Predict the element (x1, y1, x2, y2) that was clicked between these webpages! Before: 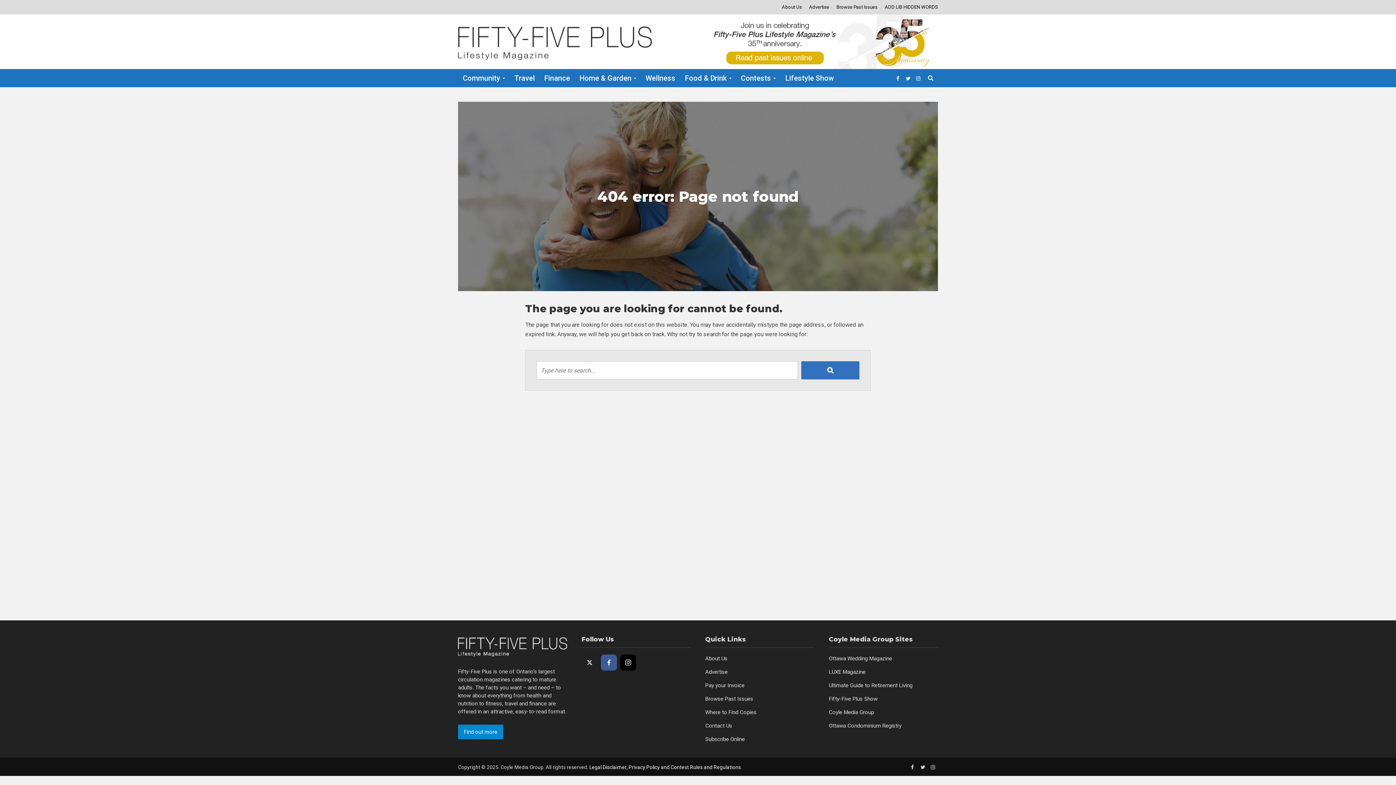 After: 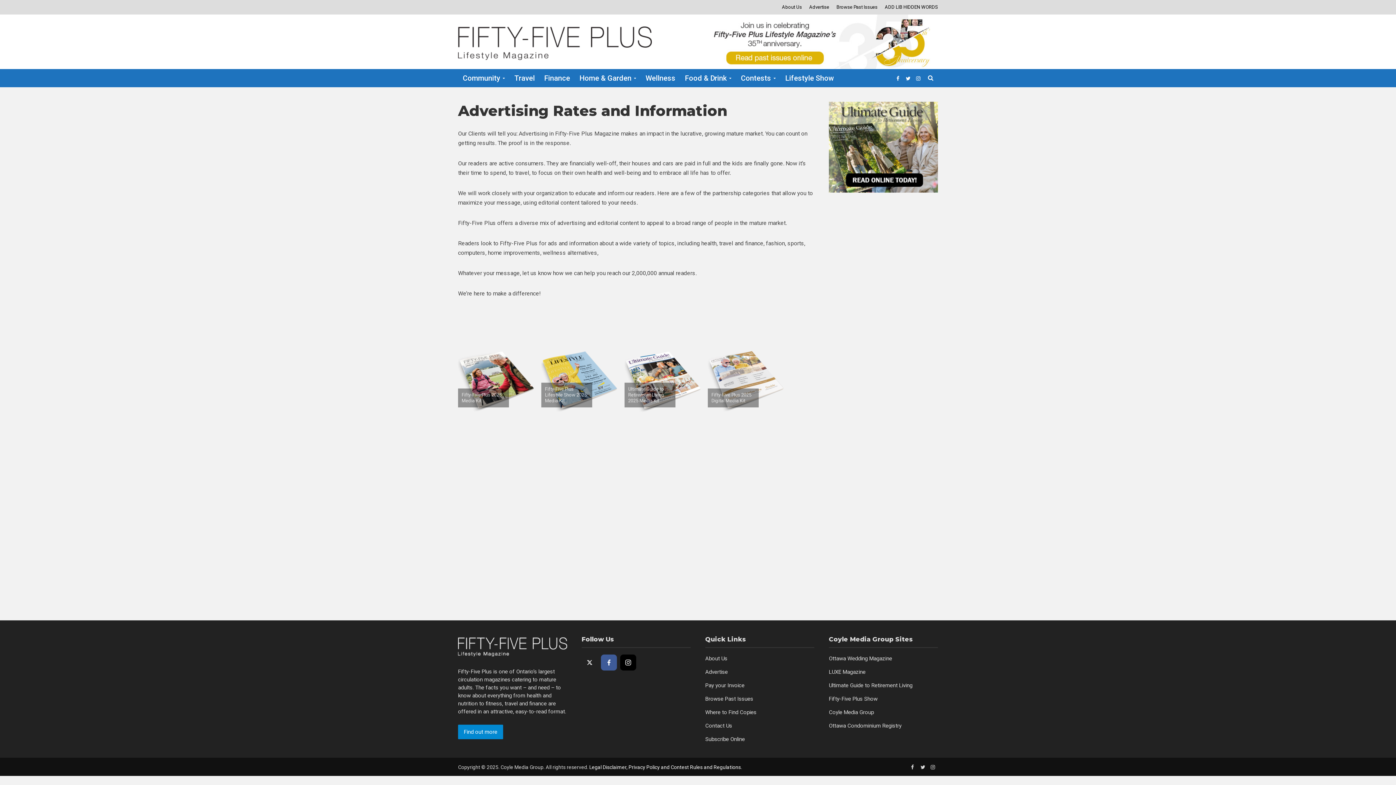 Action: label: Advertise bbox: (805, 0, 833, 14)